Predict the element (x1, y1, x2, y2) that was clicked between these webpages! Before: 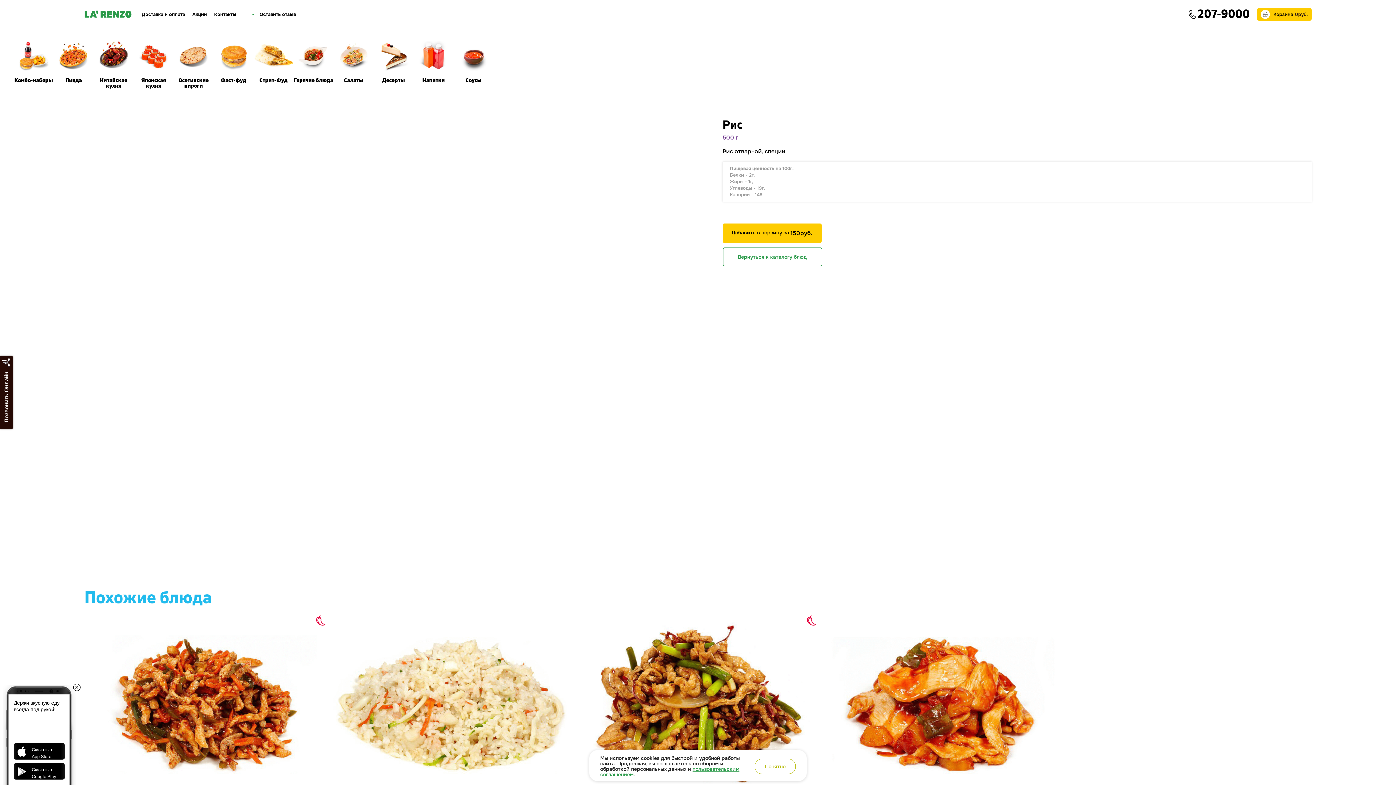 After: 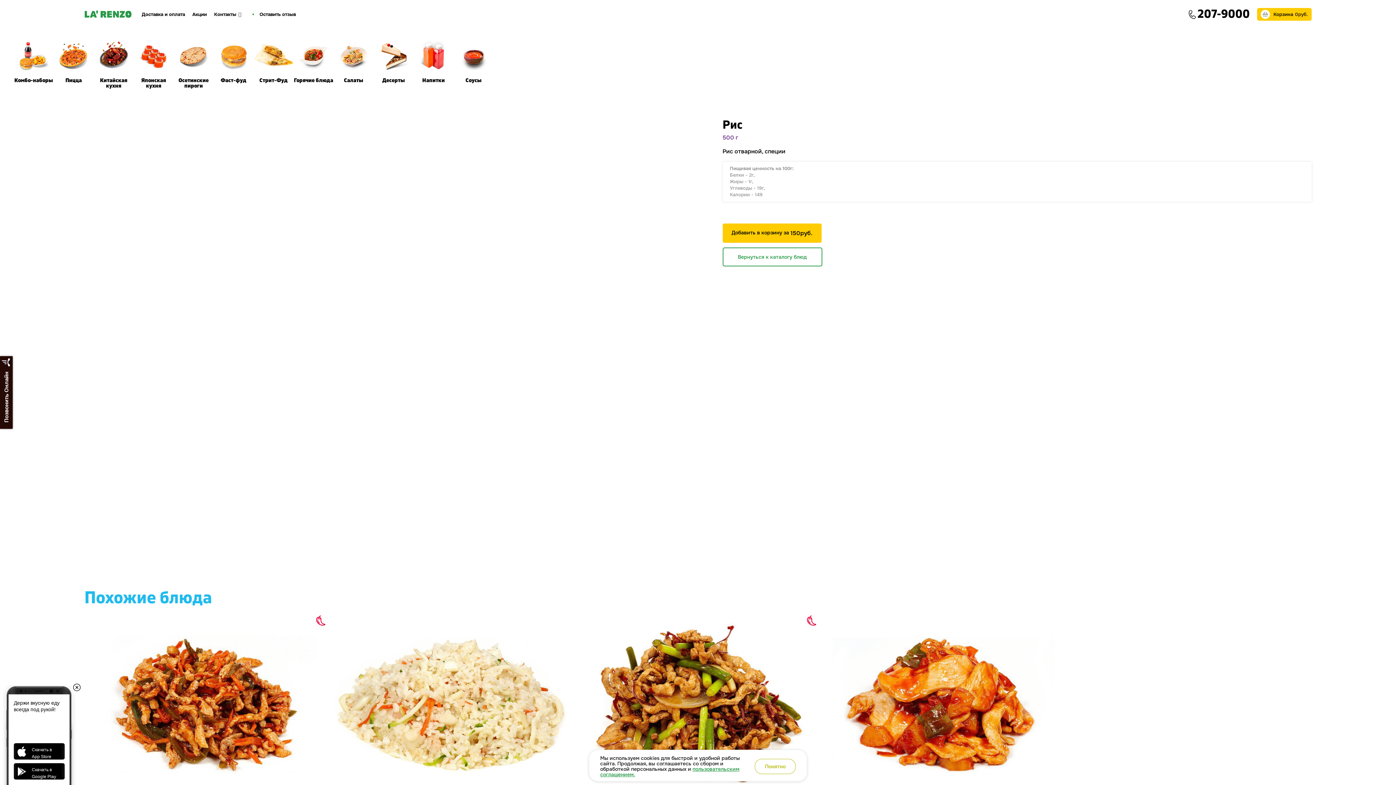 Action: bbox: (1189, 10, 1197, 18)